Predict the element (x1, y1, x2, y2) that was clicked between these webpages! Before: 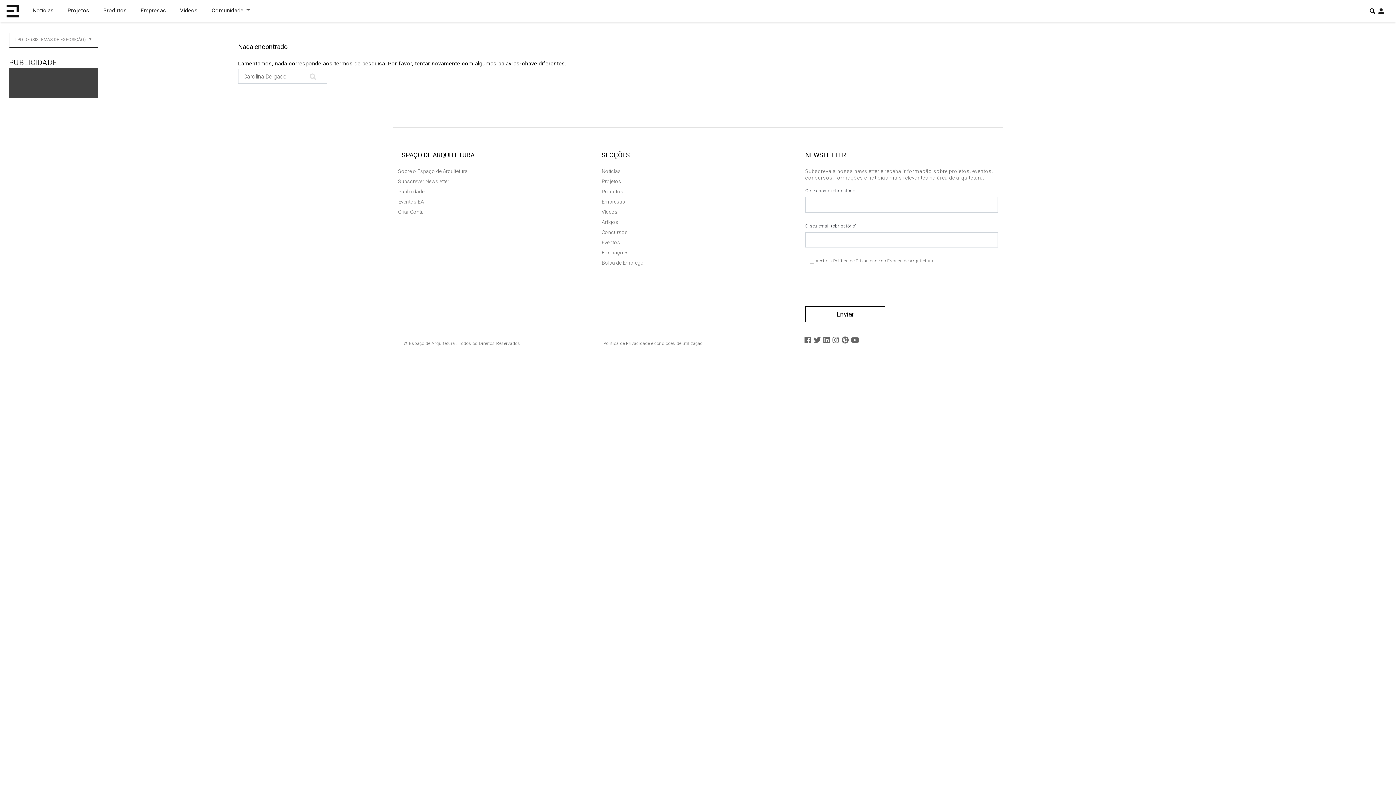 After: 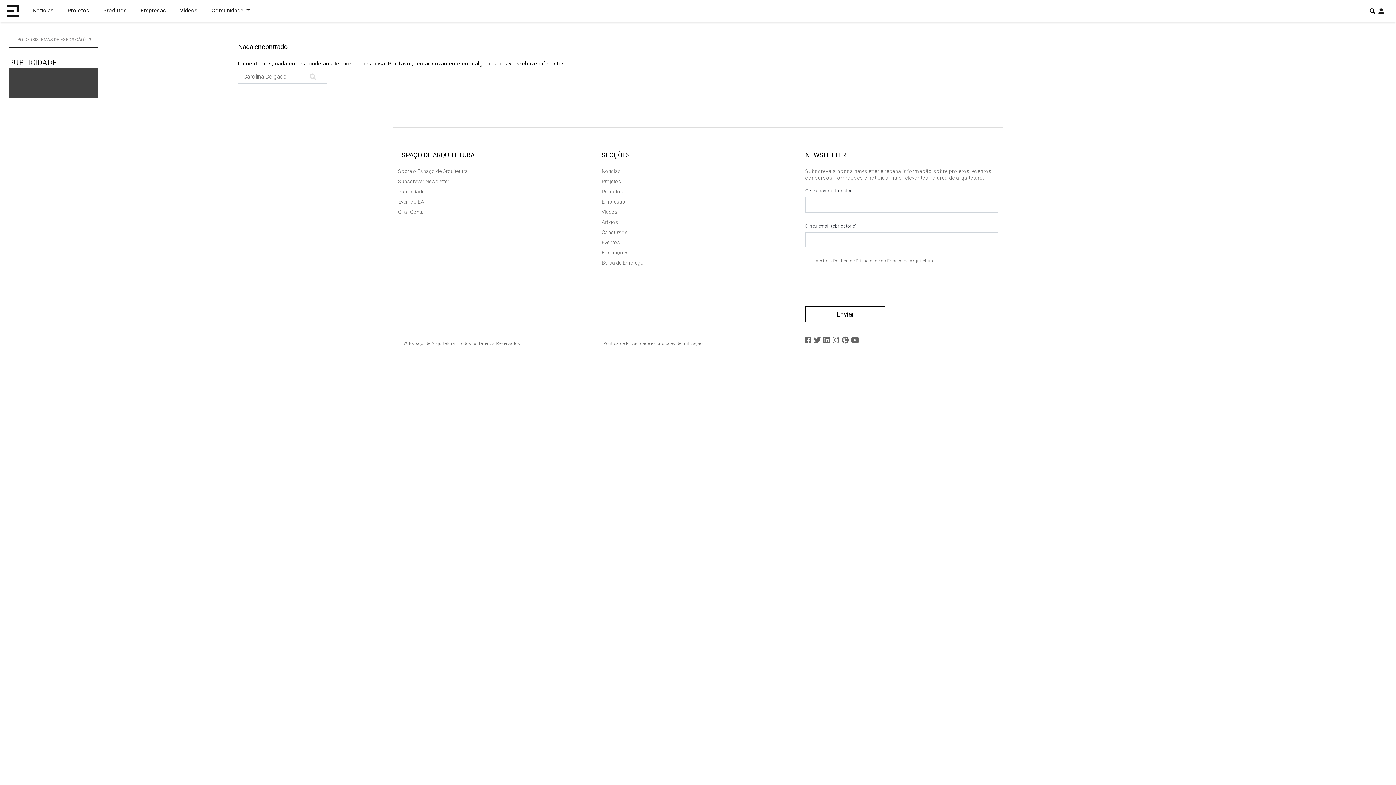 Action: bbox: (821, 336, 830, 343)